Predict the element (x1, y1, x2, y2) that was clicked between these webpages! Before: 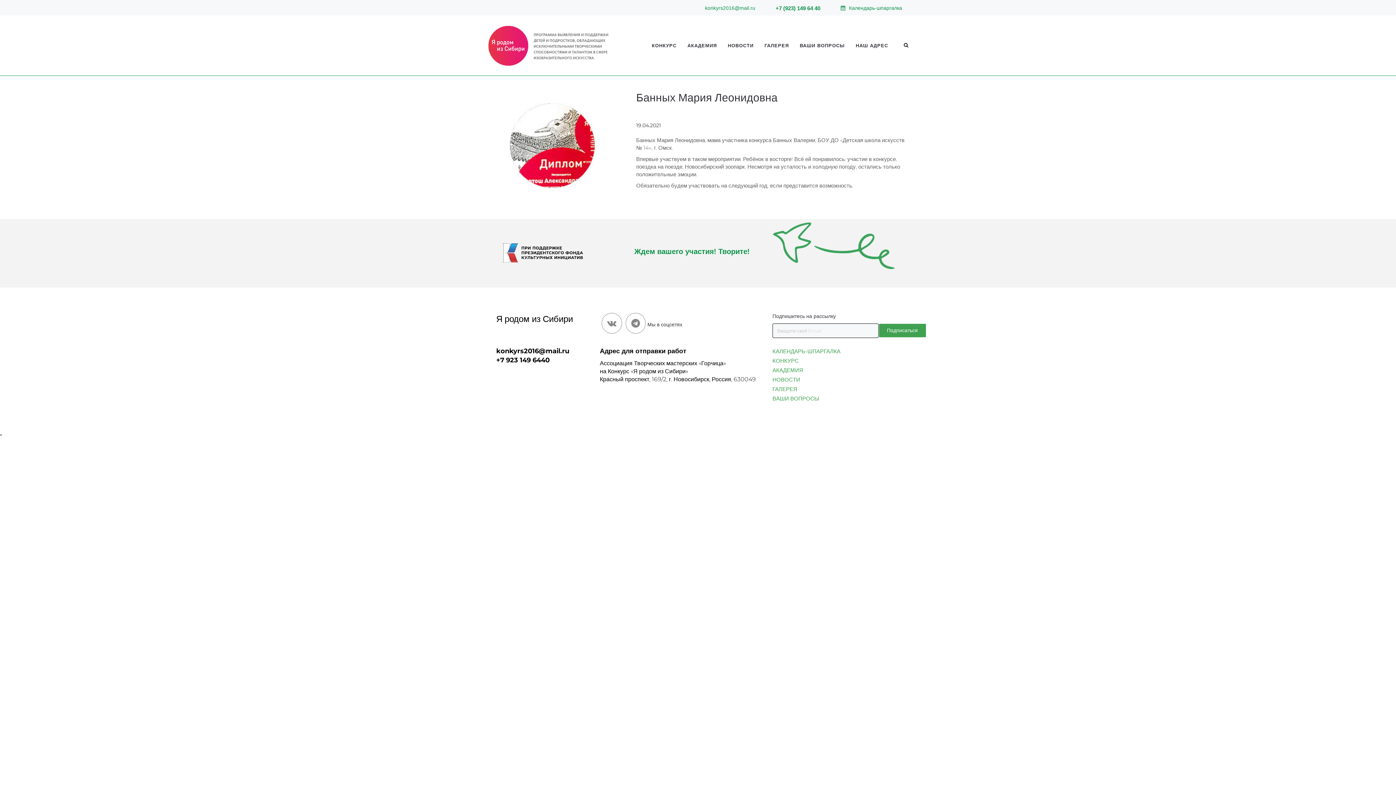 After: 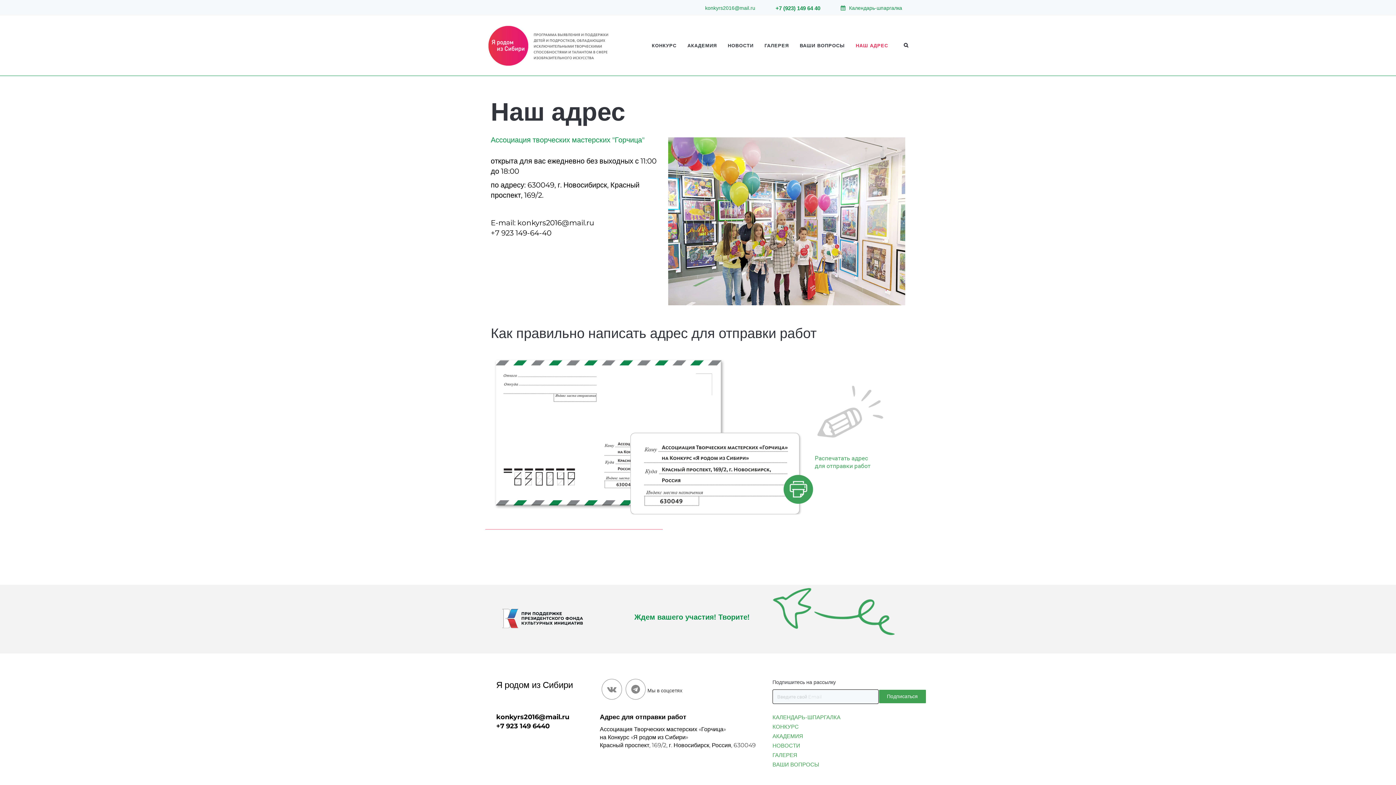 Action: bbox: (850, 15, 893, 75) label: НАШ АДРЕС